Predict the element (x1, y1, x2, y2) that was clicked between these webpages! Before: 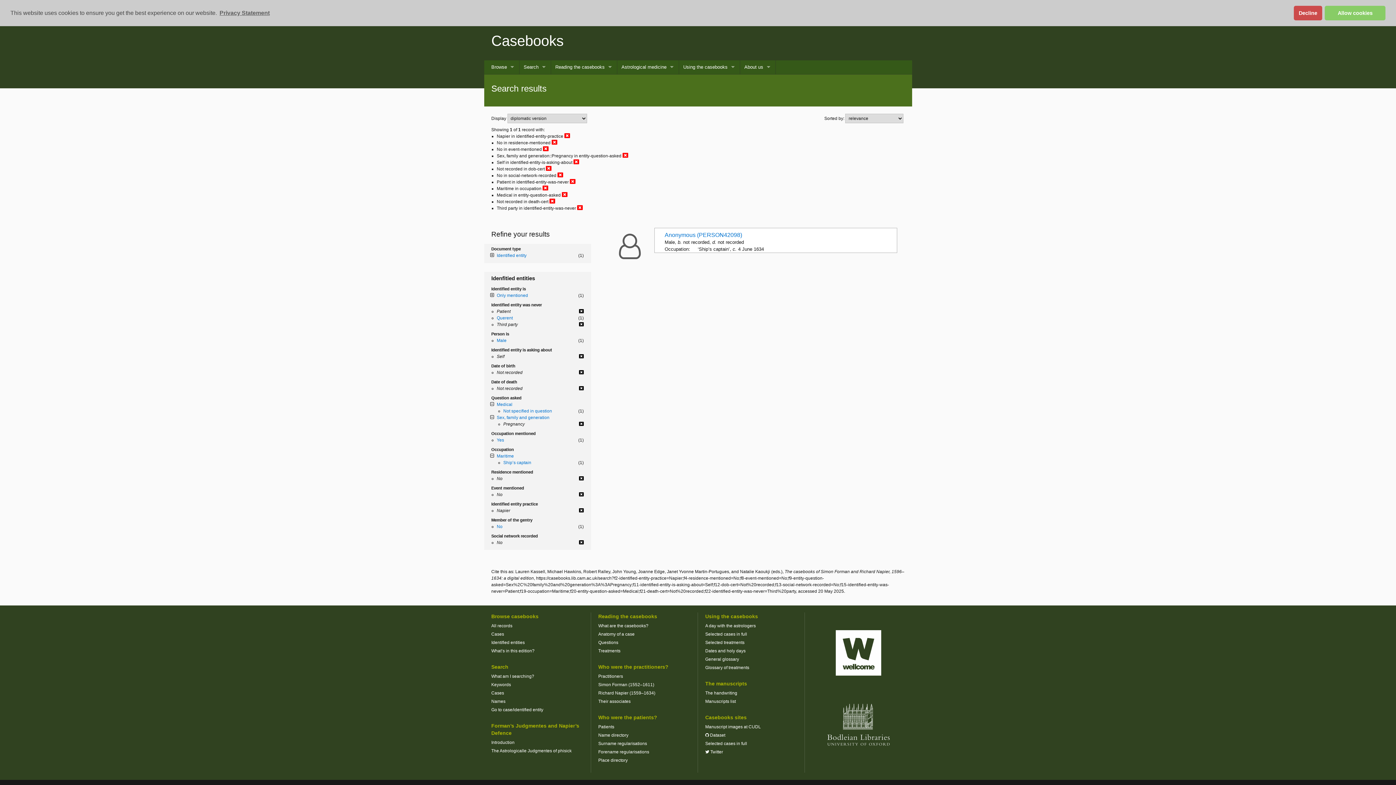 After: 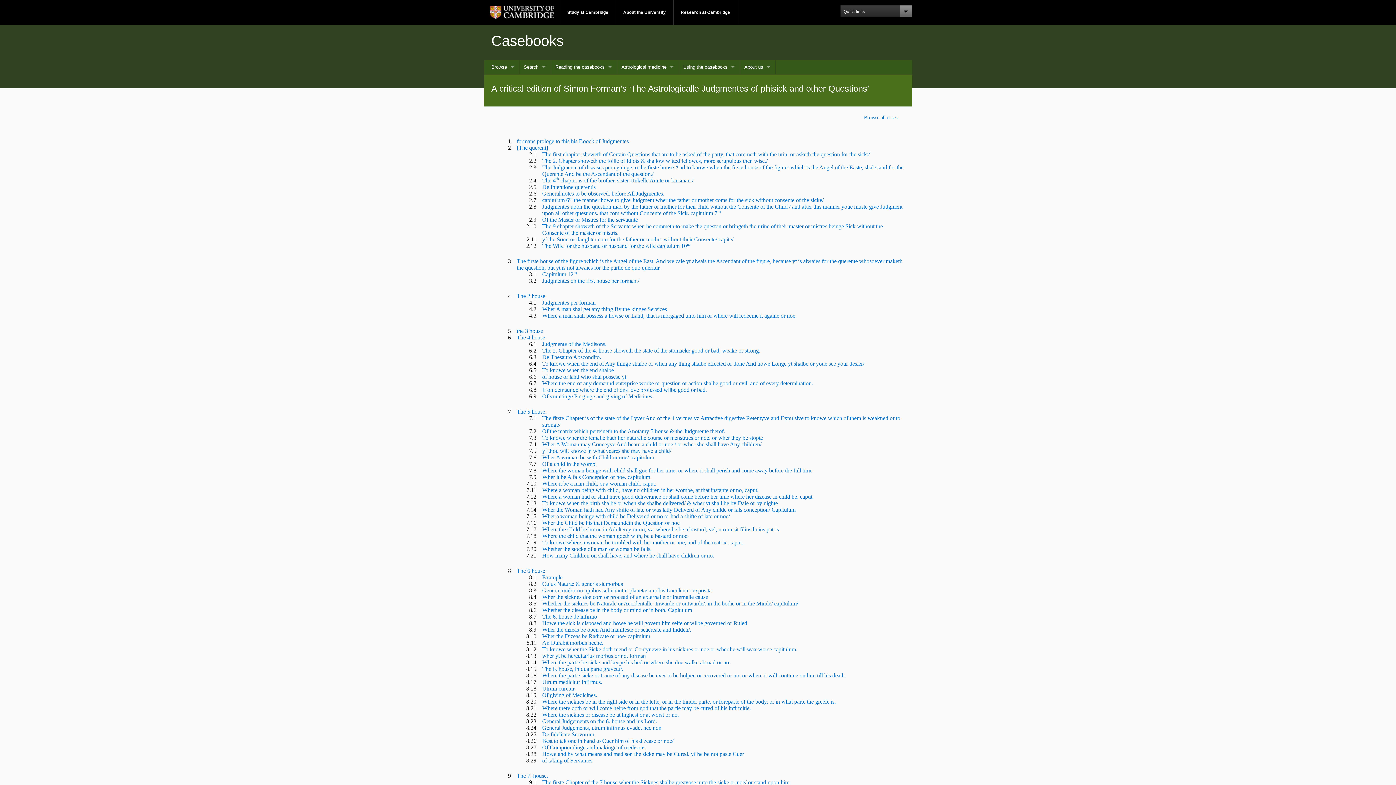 Action: label: The Astrologicalle Judgmentes of phisick bbox: (491, 748, 571, 753)